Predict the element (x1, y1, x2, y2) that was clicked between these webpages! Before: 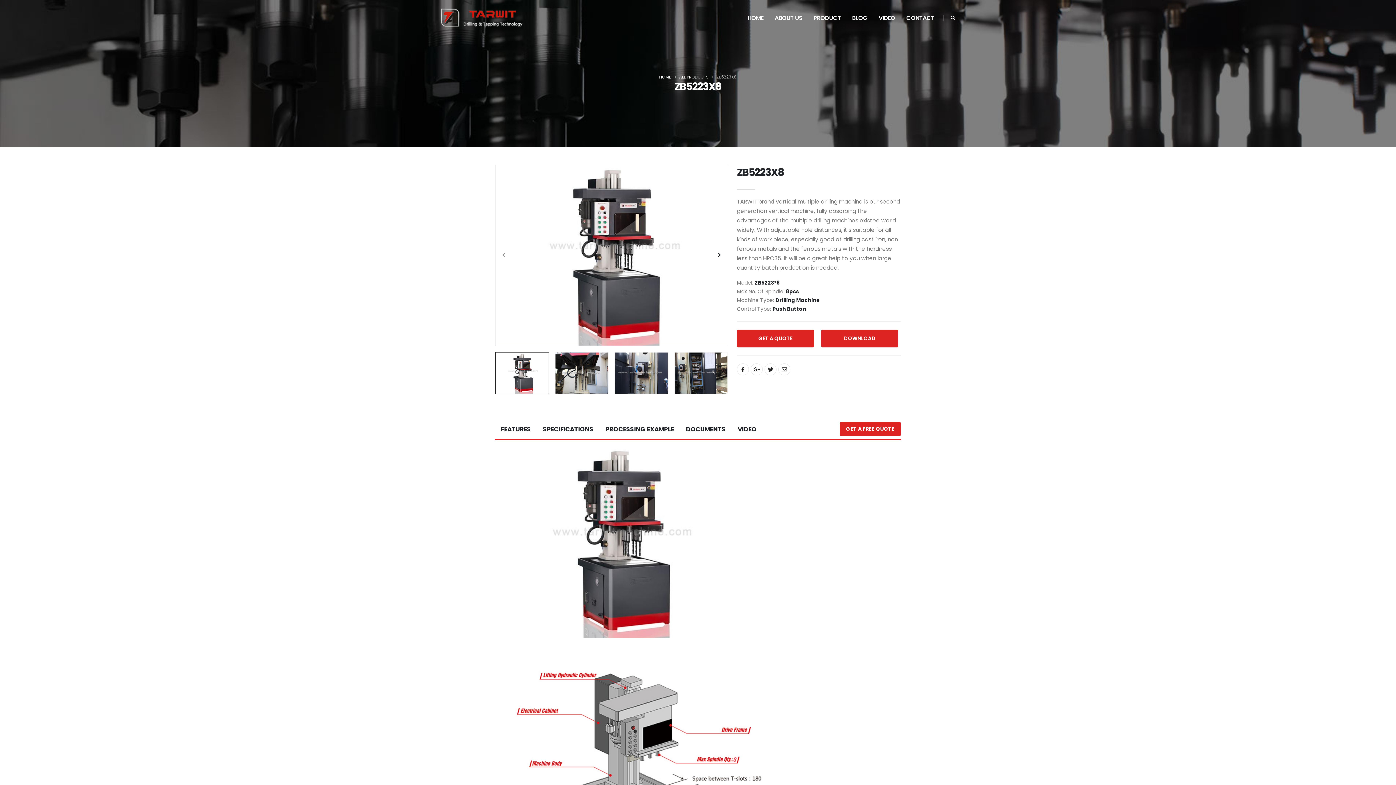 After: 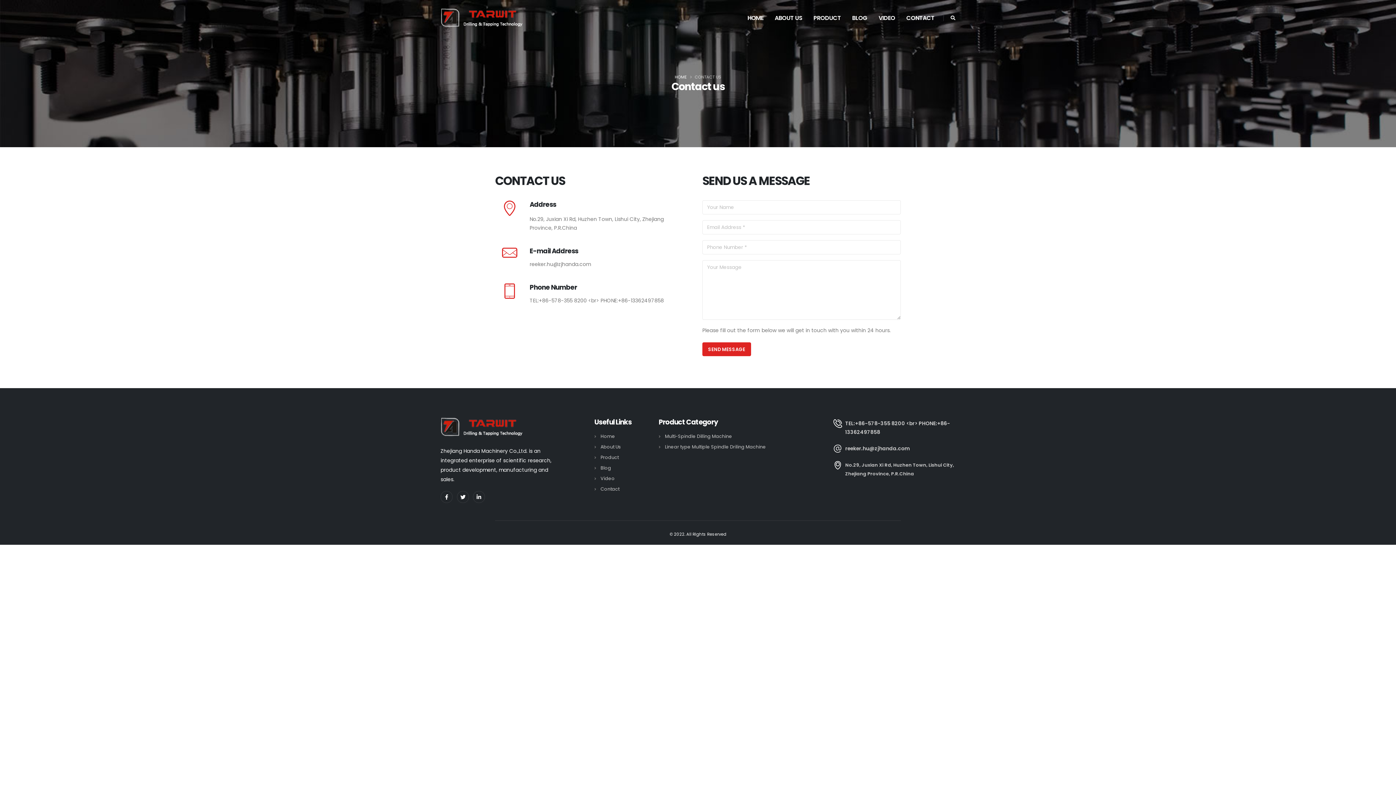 Action: bbox: (840, 422, 901, 436) label: GET A FREE QUOTE